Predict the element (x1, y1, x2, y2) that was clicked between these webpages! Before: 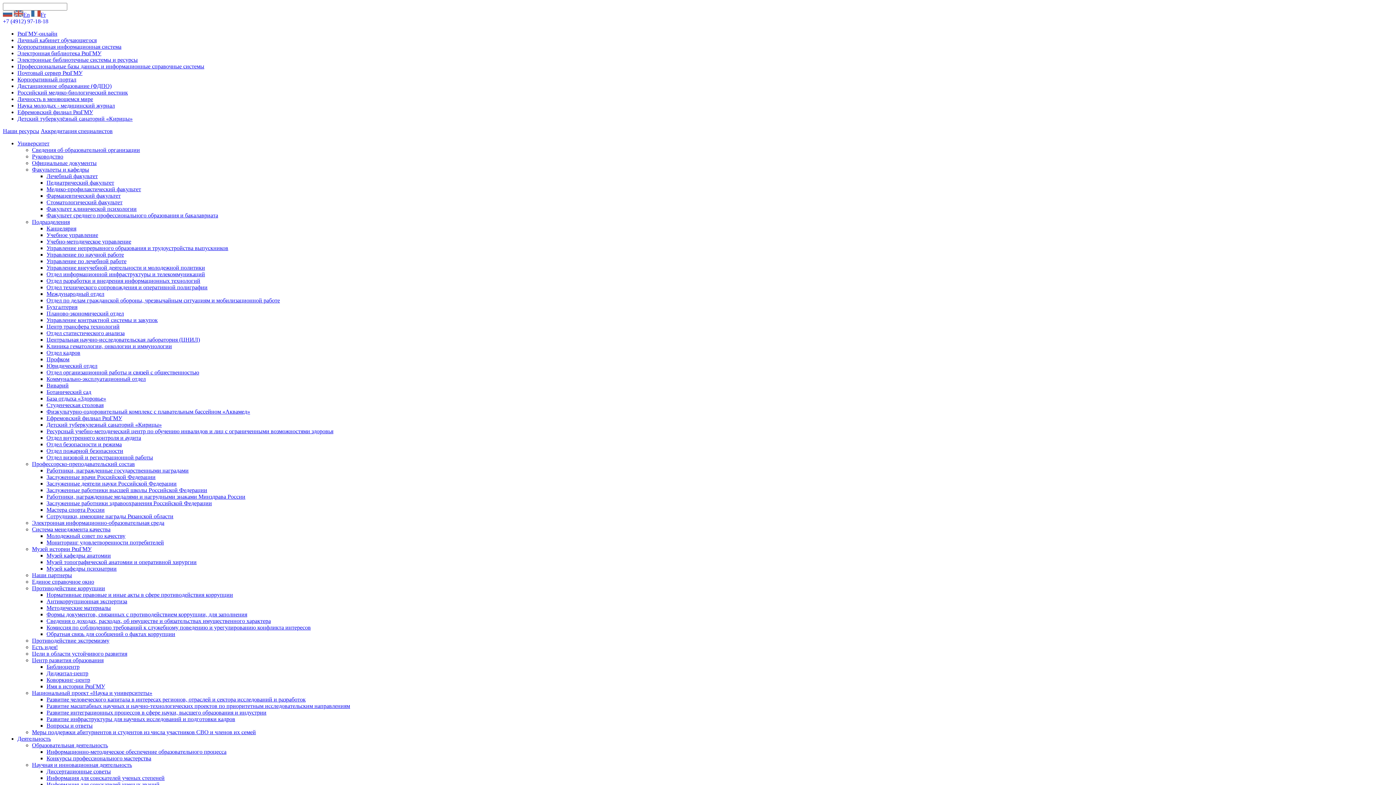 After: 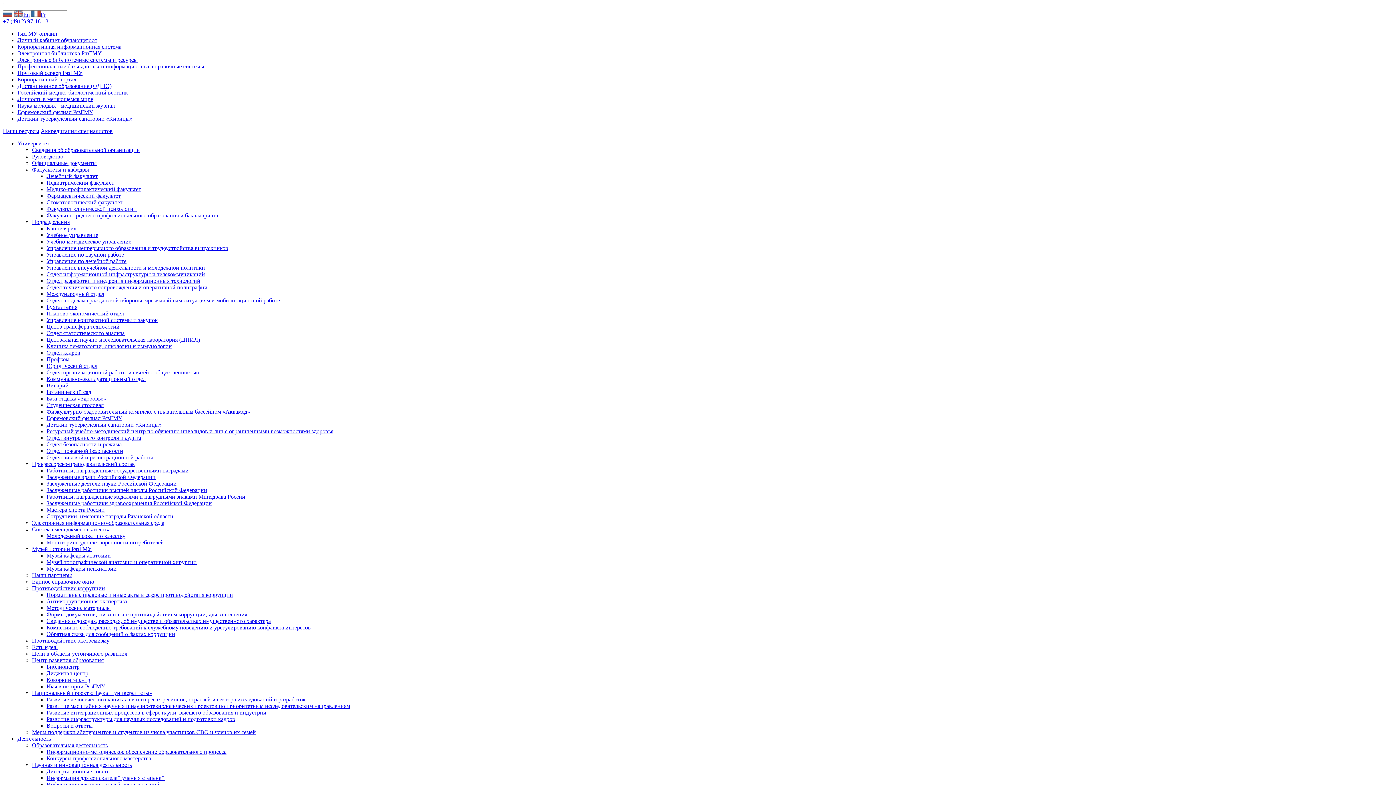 Action: label: Электронные библиотечные системы и ресурсы bbox: (17, 56, 137, 62)